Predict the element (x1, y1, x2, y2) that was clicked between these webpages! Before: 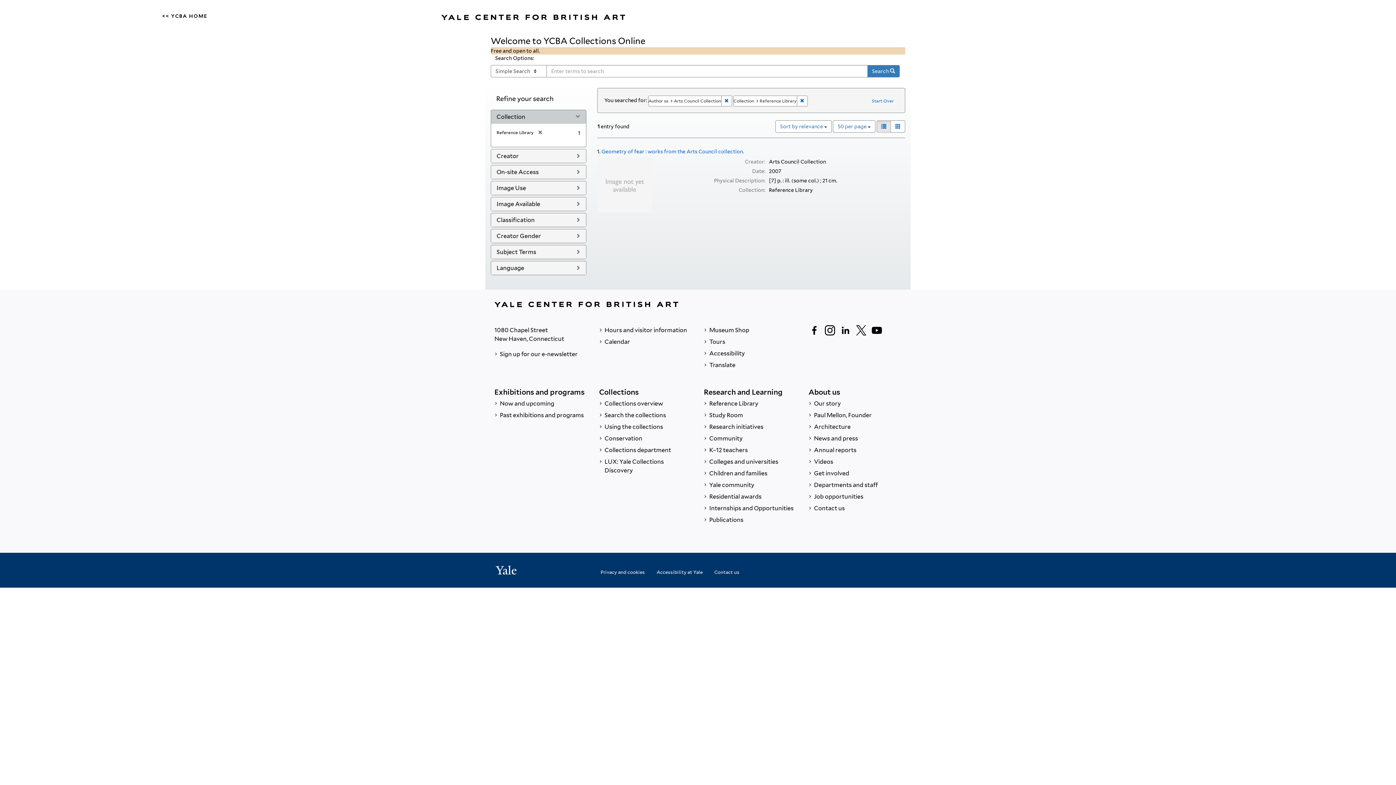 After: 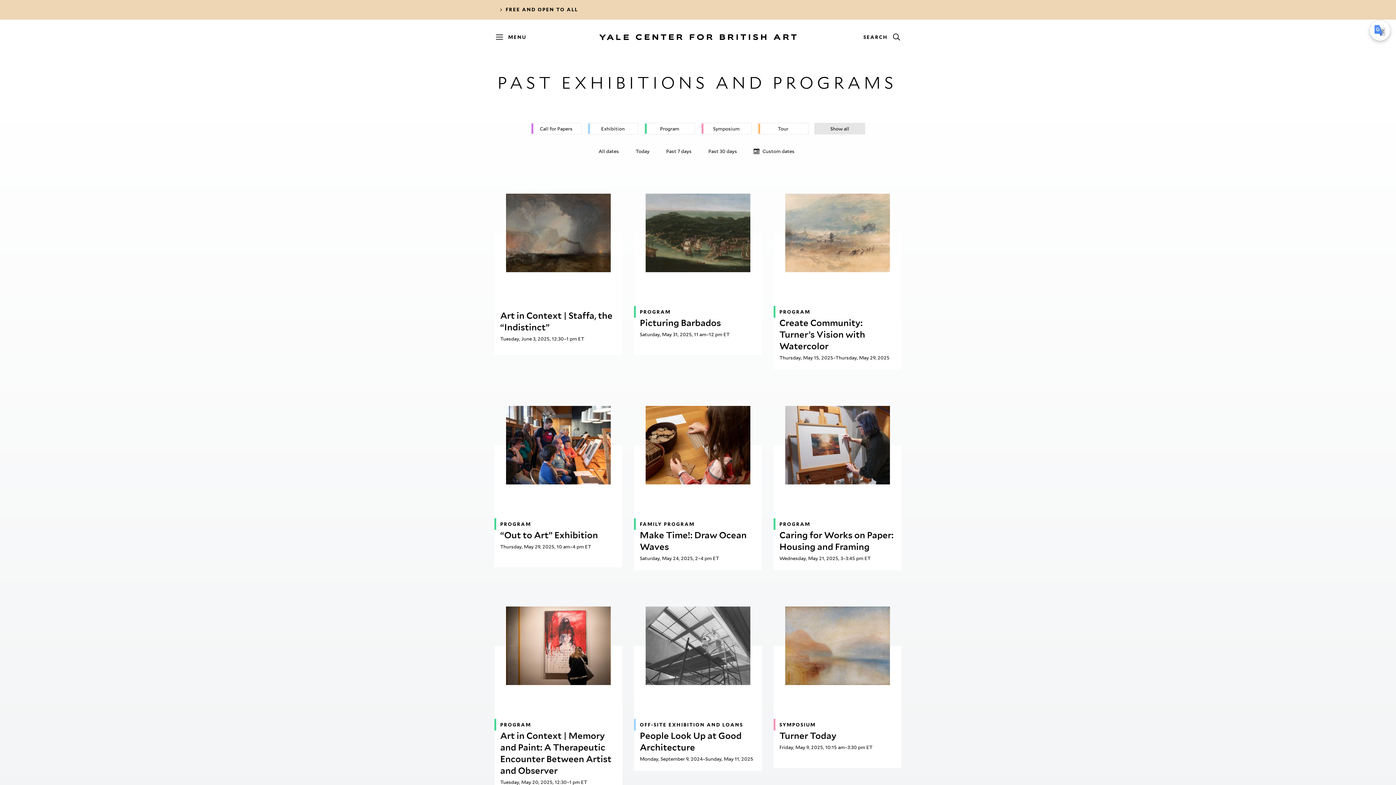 Action: bbox: (494, 409, 587, 421) label:  Past exhibitions and programs